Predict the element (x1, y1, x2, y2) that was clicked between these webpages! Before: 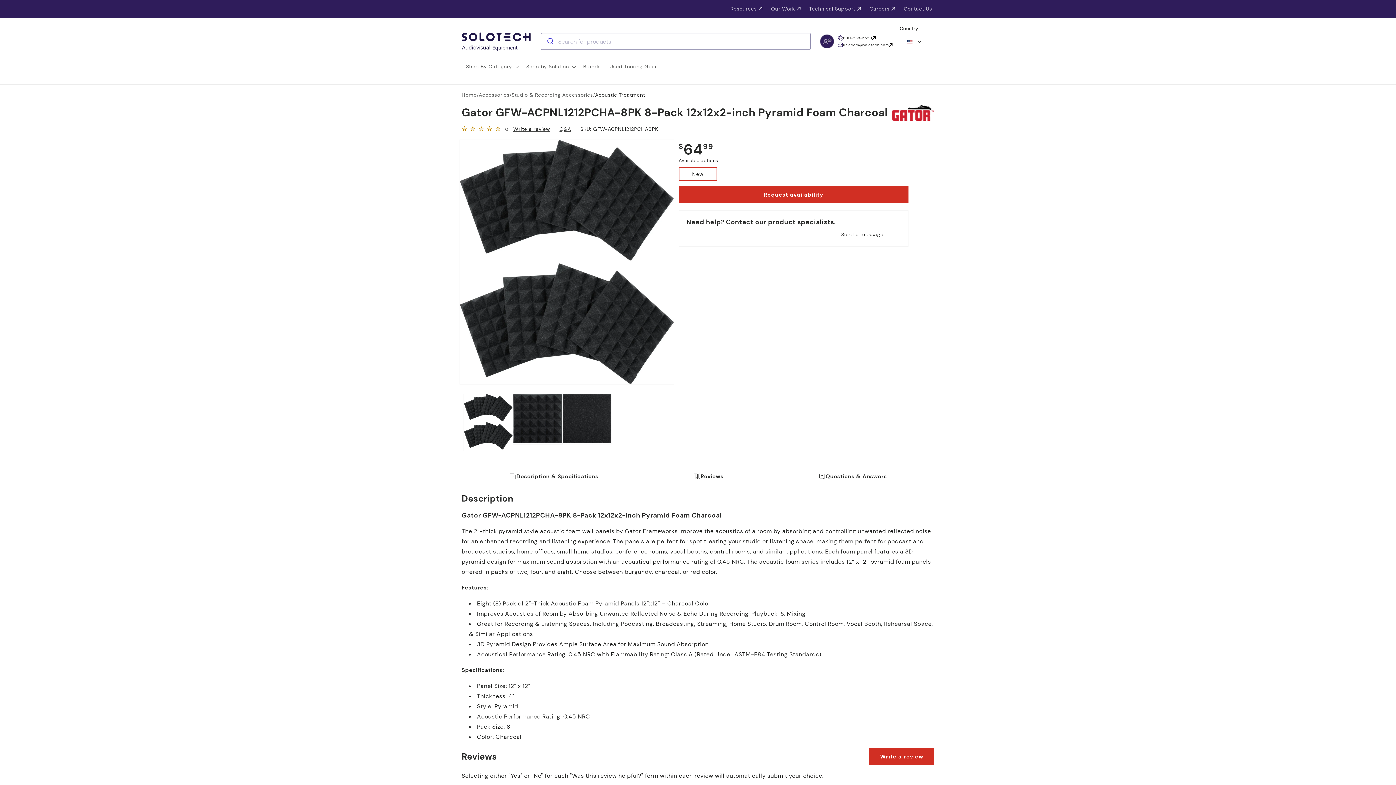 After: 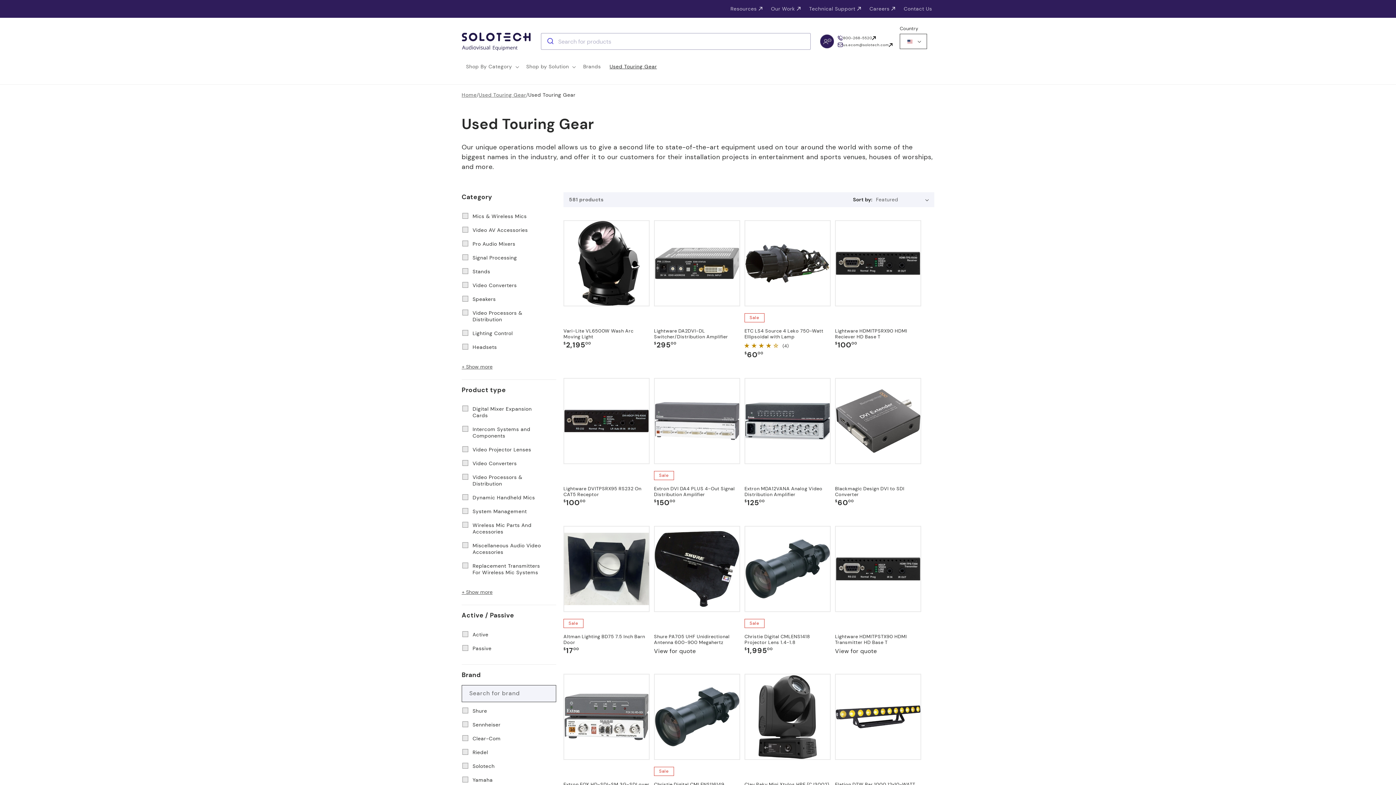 Action: label: Used Touring Gear bbox: (605, 57, 661, 75)